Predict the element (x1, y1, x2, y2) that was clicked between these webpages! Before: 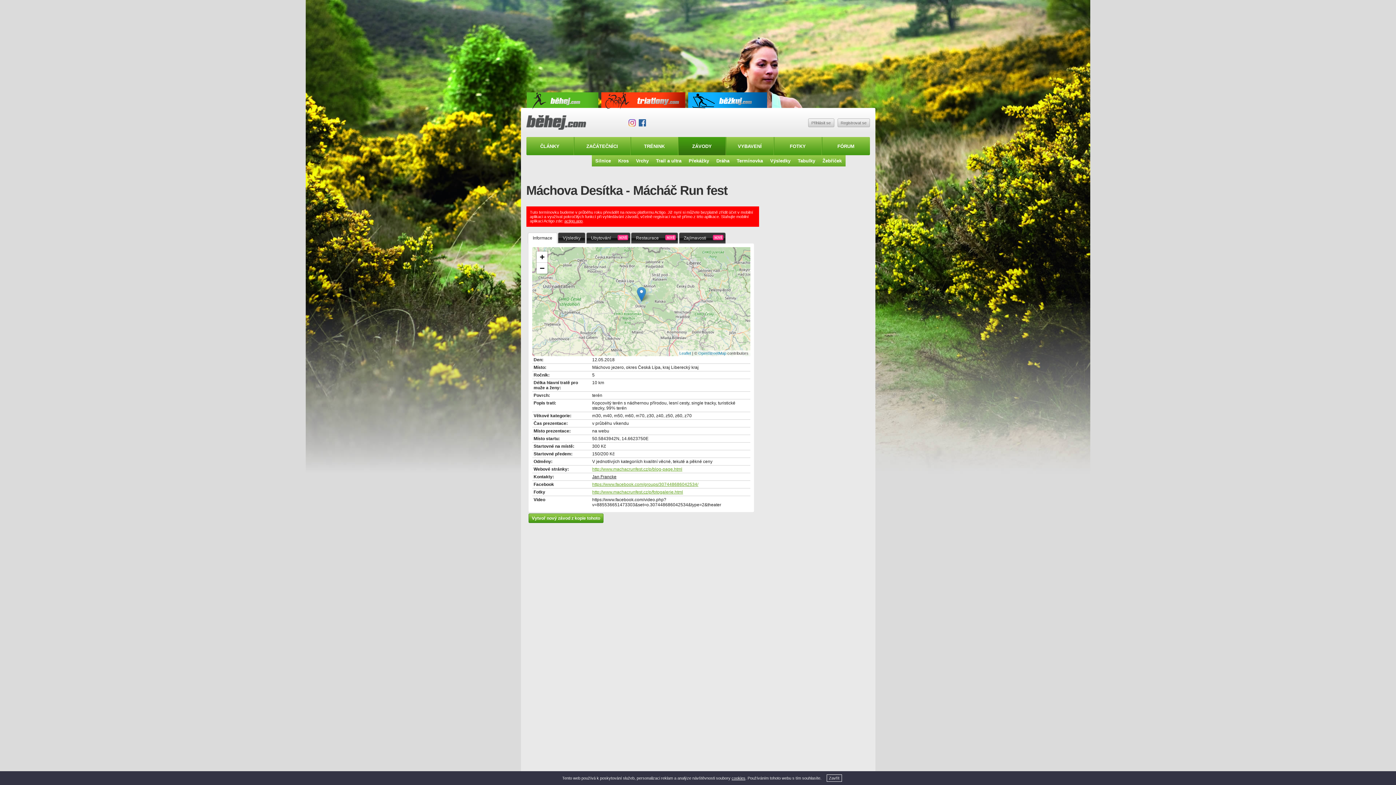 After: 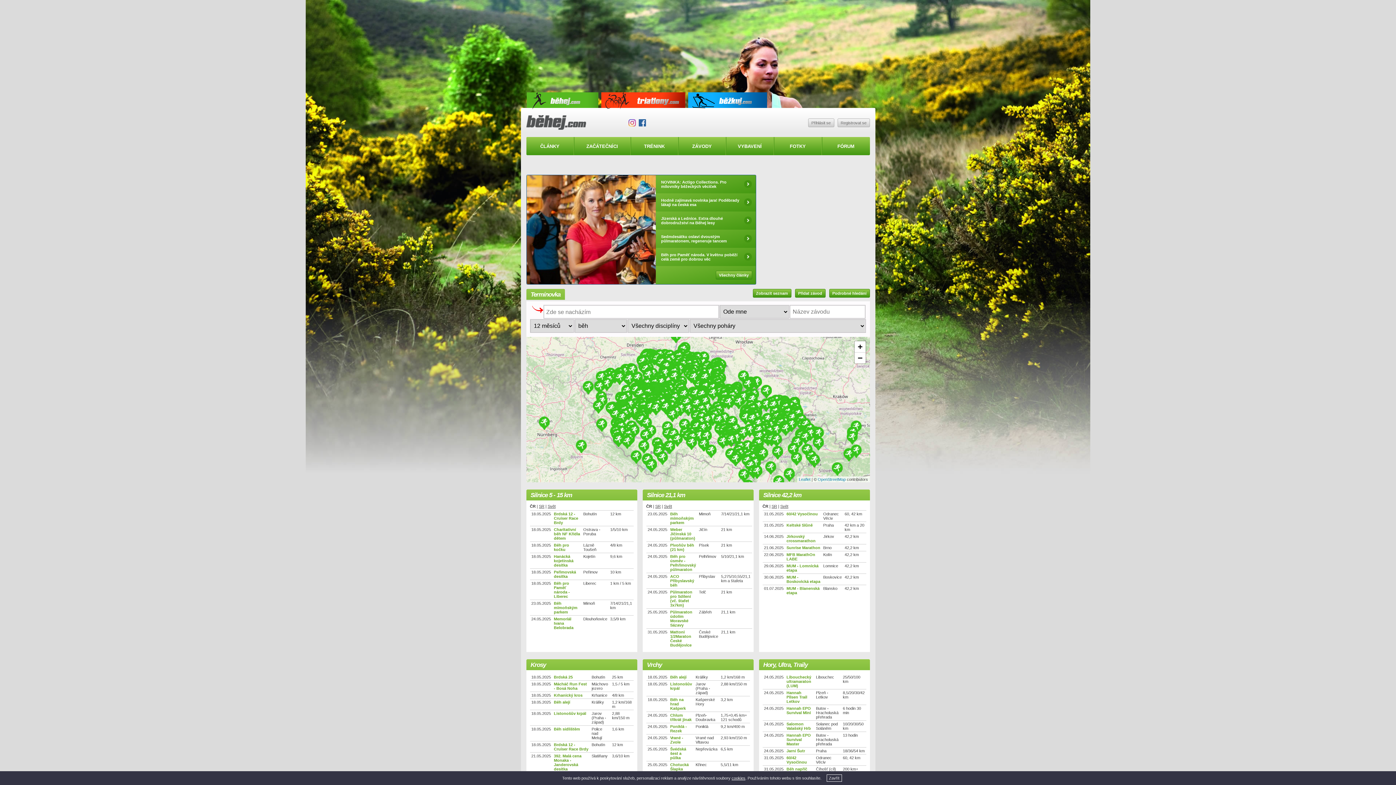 Action: bbox: (544, 92, 598, 108)